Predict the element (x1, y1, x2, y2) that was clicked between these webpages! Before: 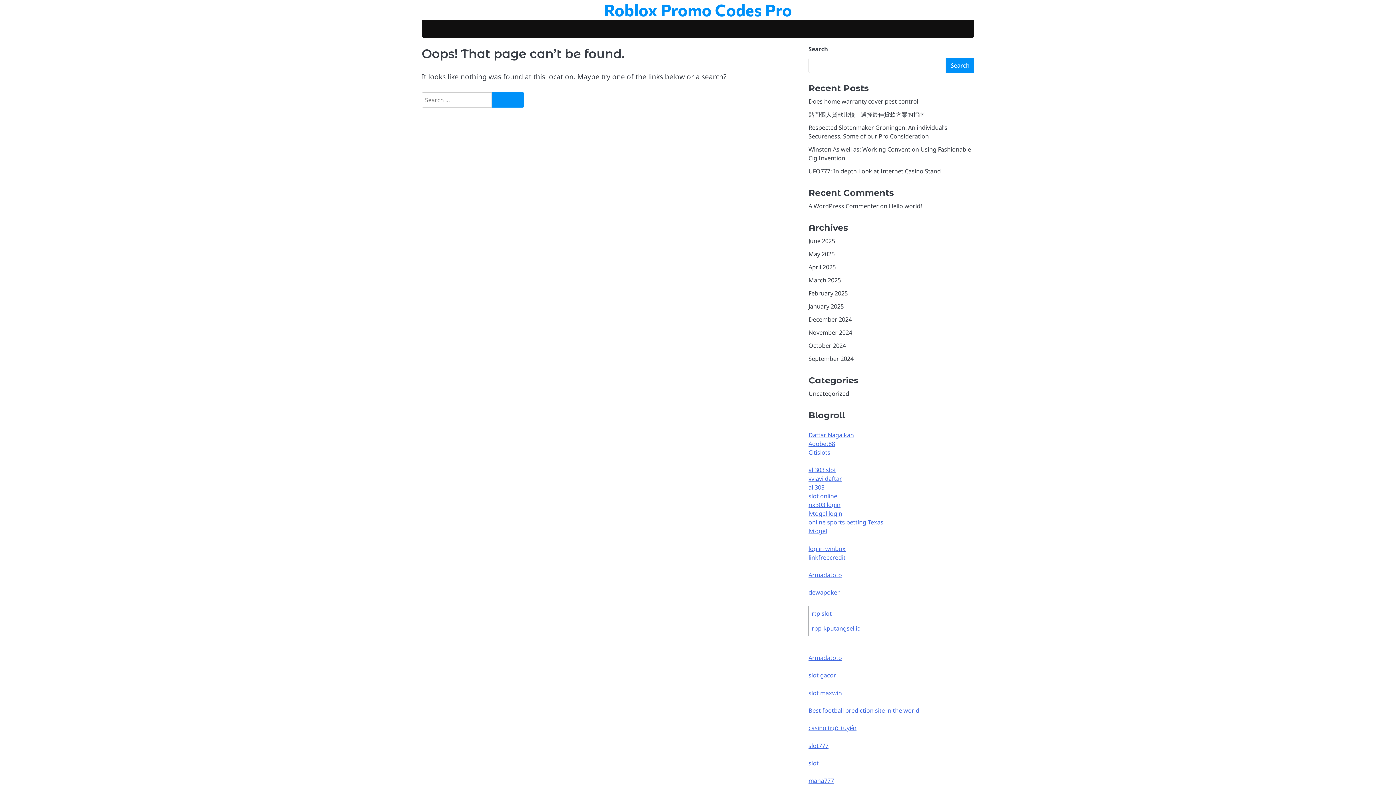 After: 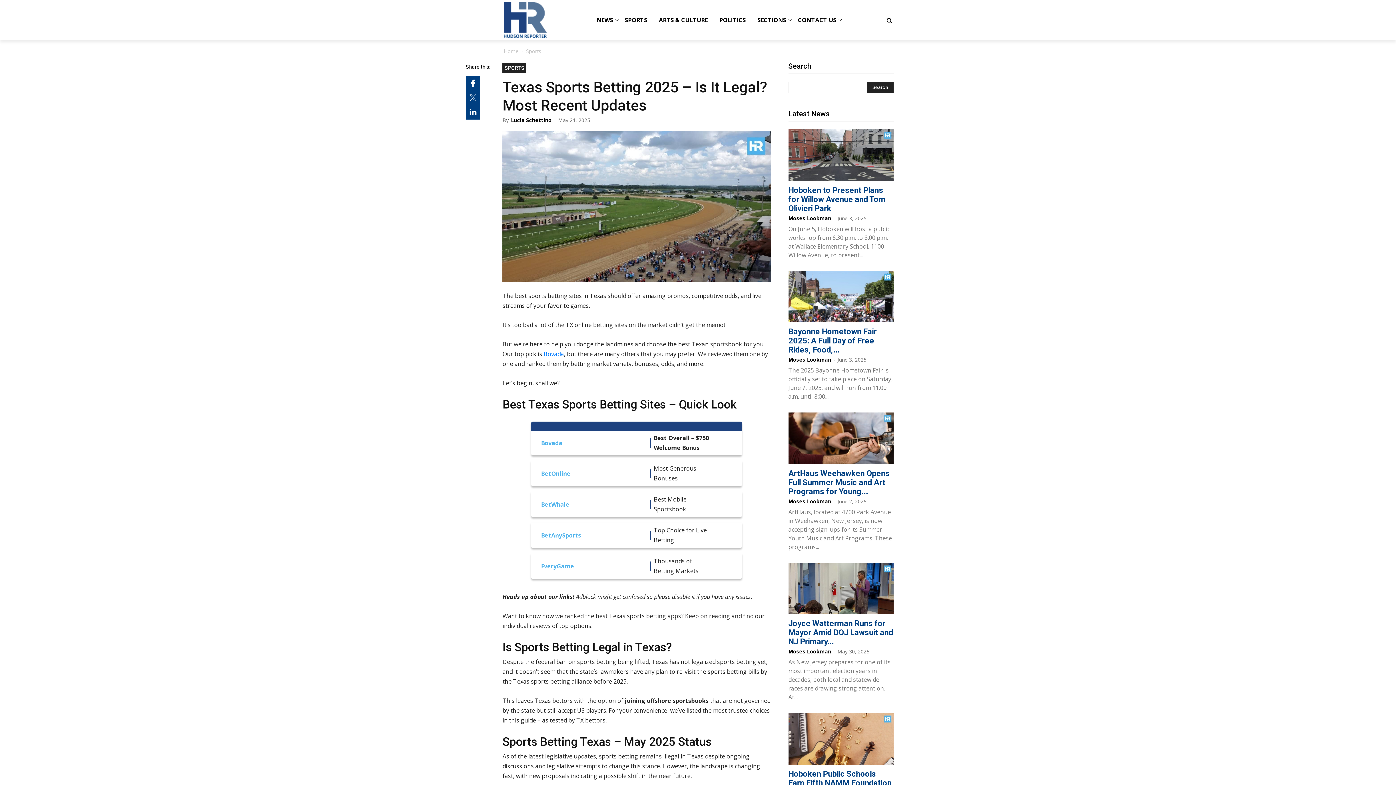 Action: label: online sports betting Texas bbox: (808, 518, 883, 526)